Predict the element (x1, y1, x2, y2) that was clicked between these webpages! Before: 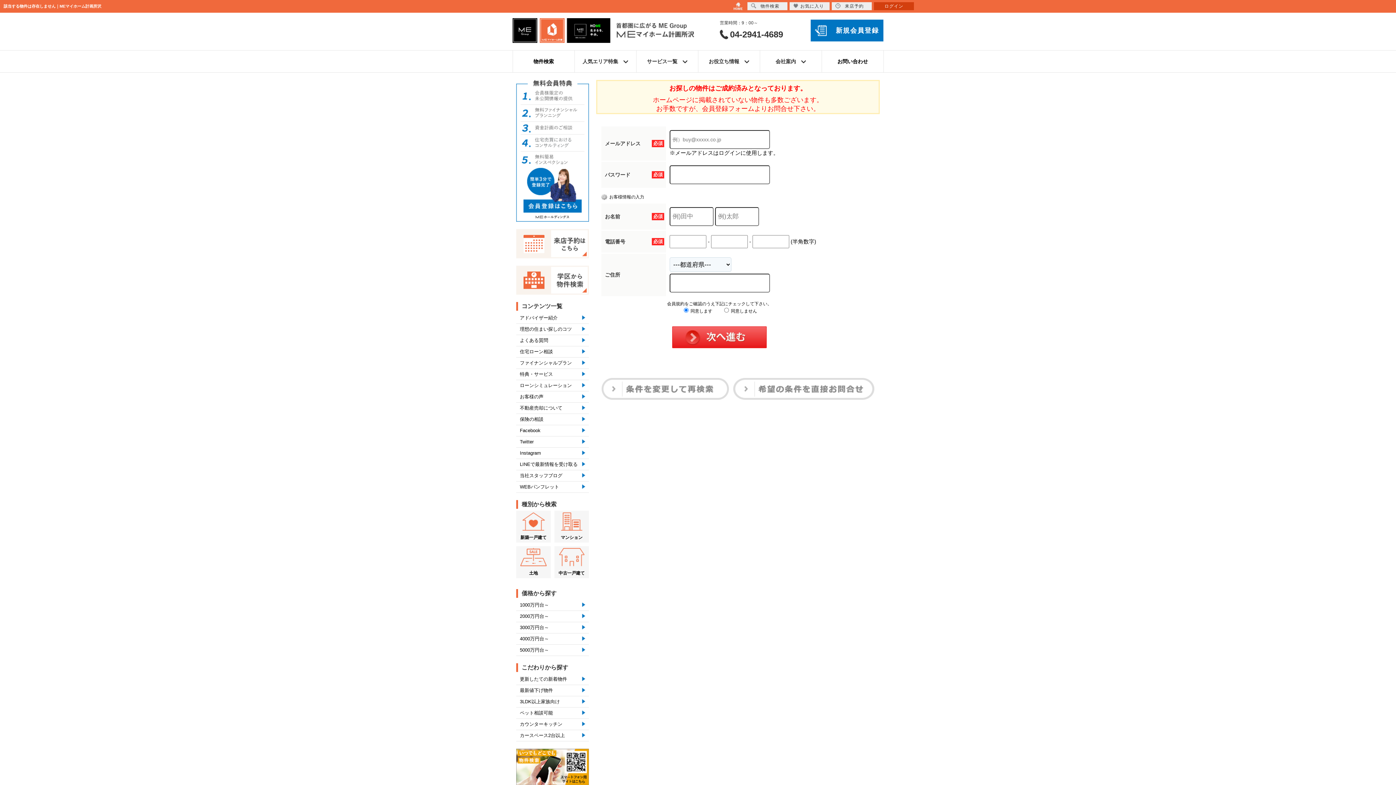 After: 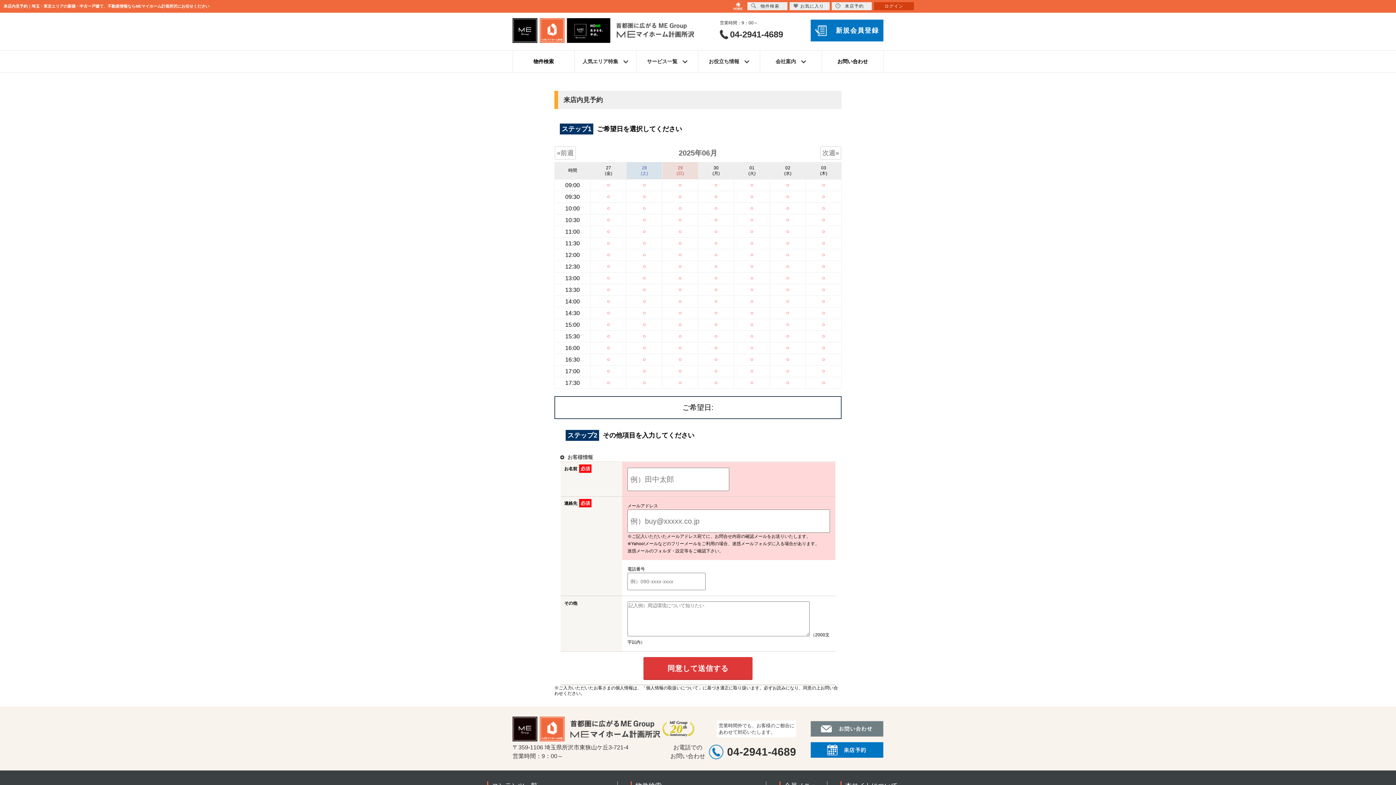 Action: label: 来店予約 bbox: (832, 2, 872, 10)